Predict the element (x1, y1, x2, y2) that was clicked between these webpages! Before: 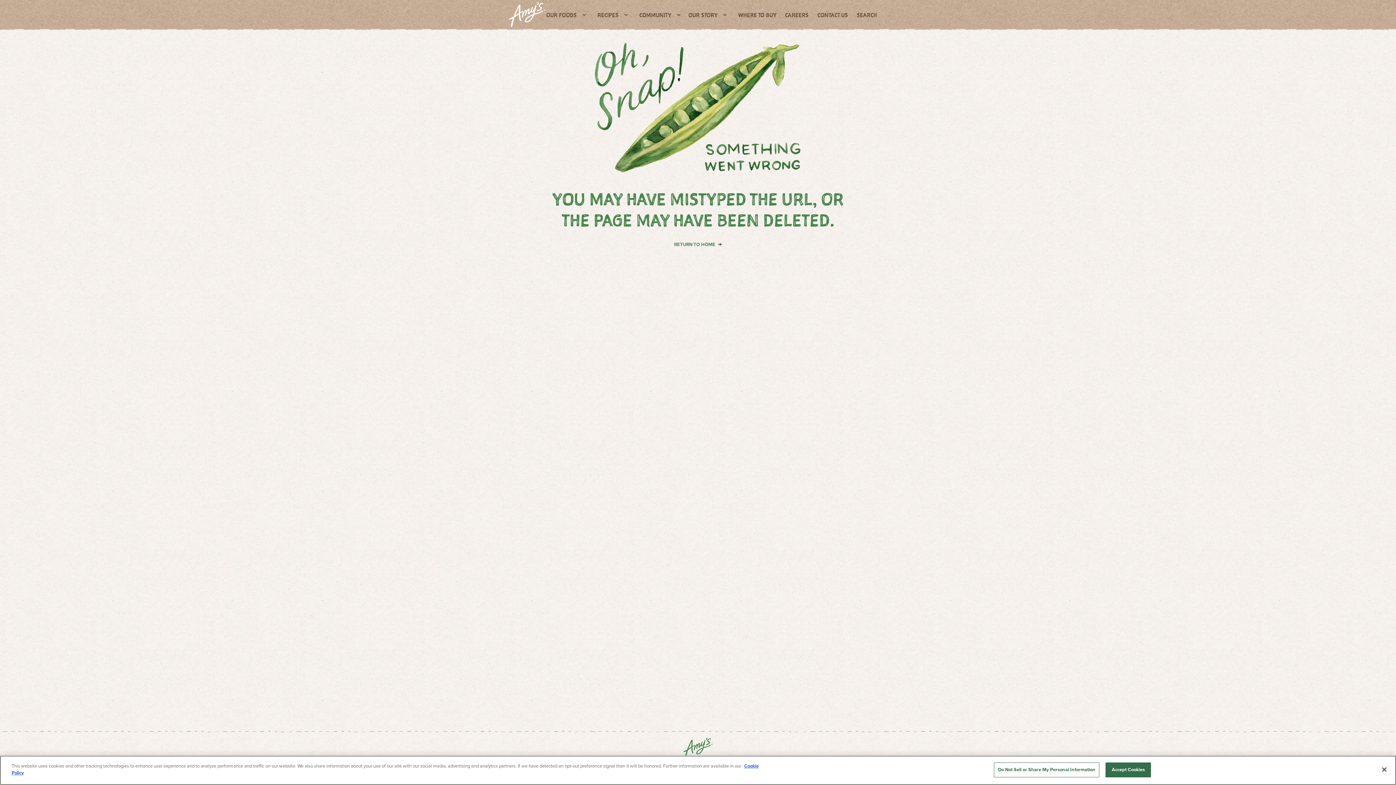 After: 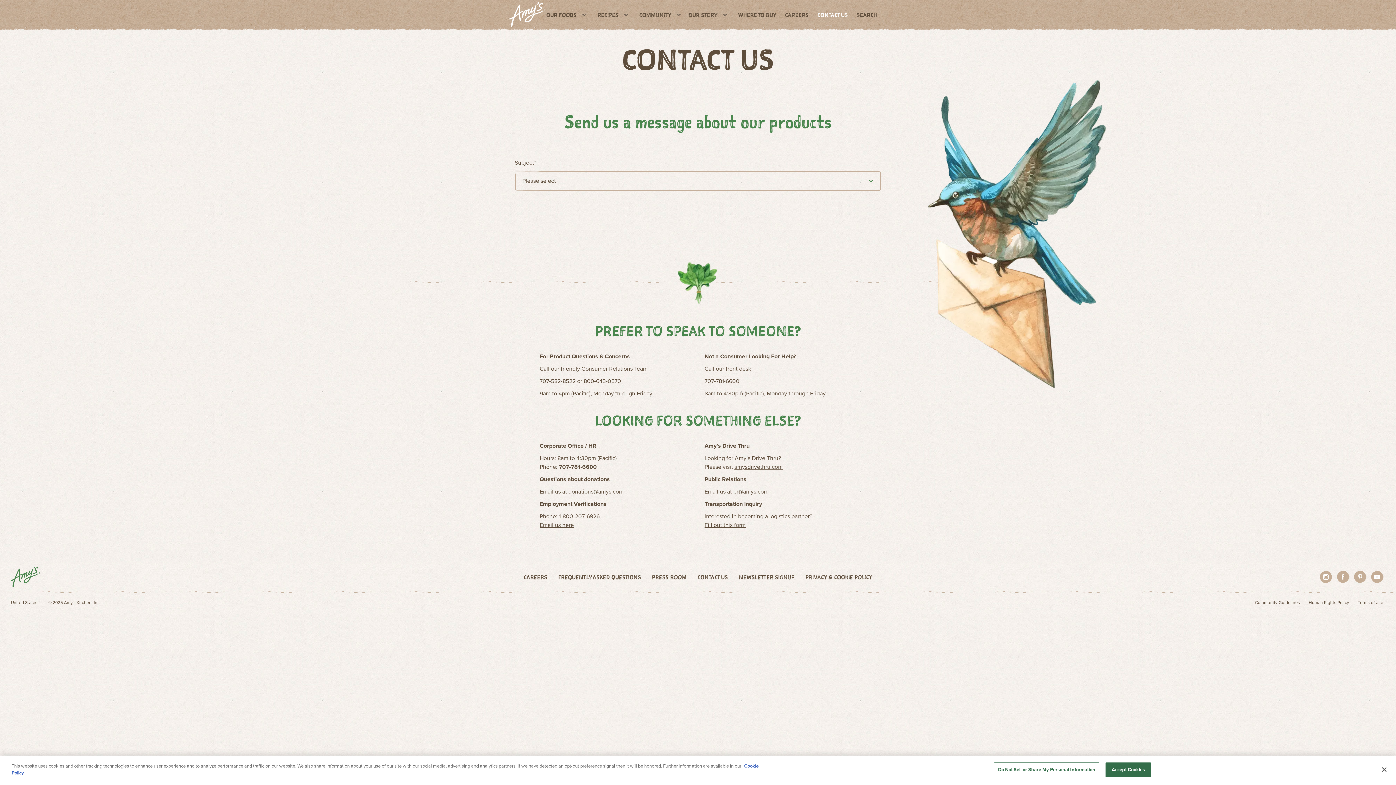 Action: label: CONTACT US bbox: (817, 6, 848, 37)